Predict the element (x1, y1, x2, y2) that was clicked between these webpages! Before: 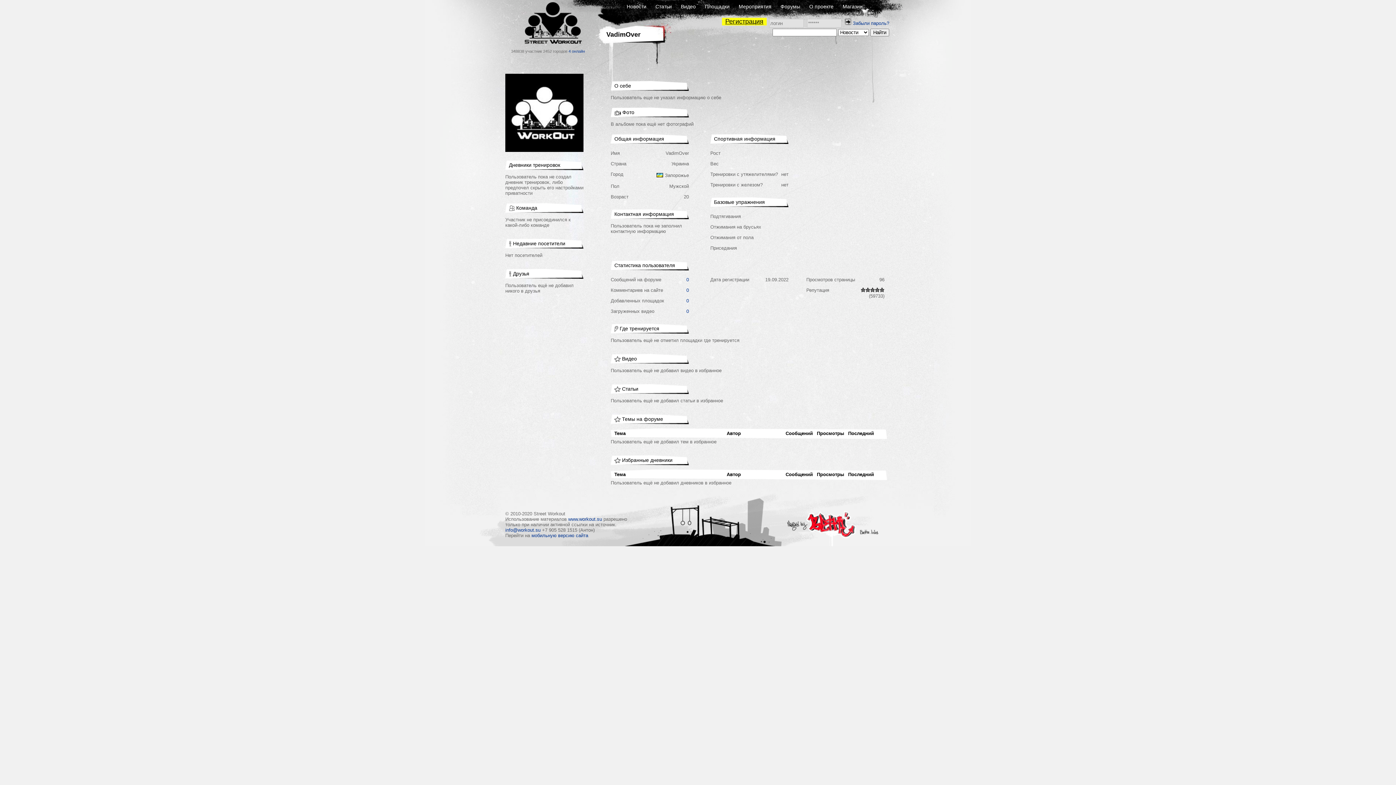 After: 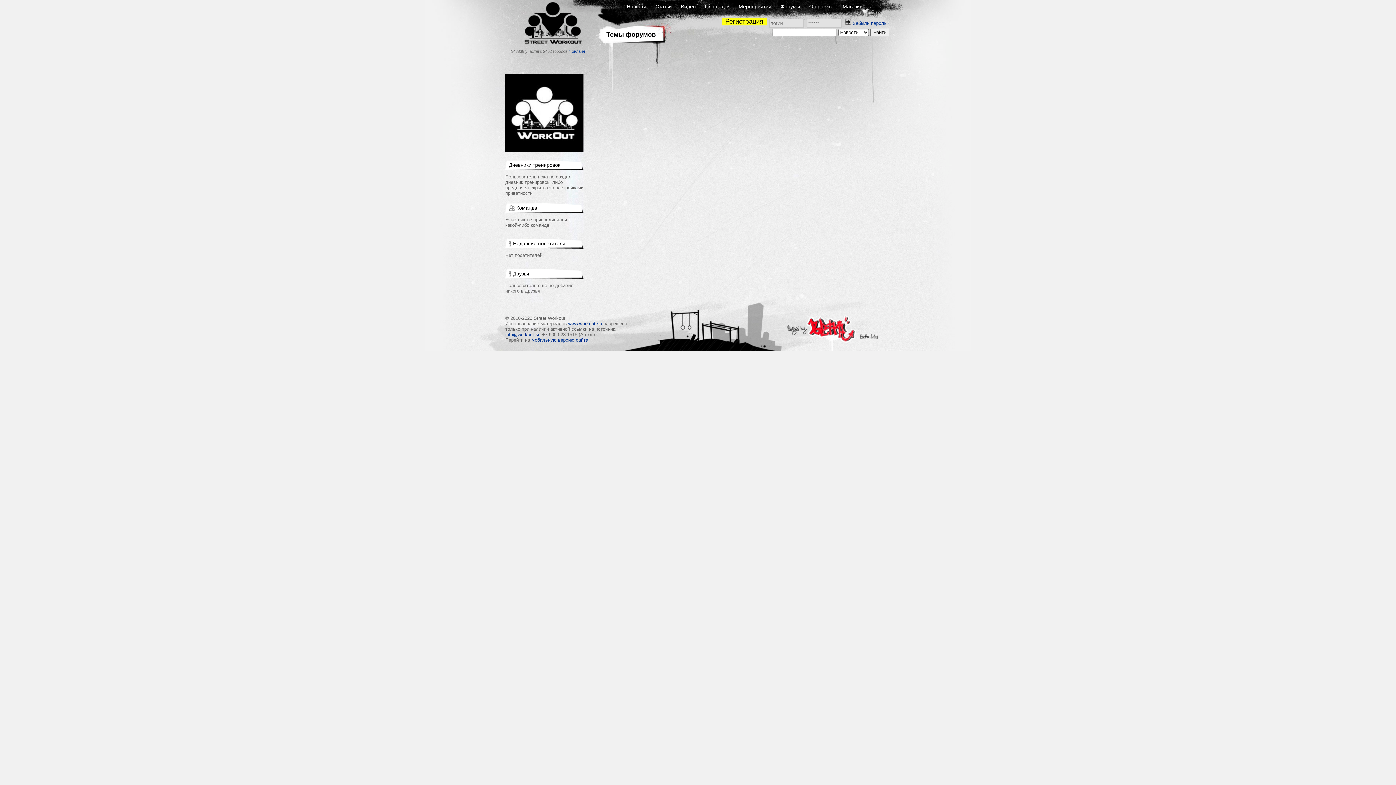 Action: label: Темы на форуме bbox: (614, 415, 687, 424)